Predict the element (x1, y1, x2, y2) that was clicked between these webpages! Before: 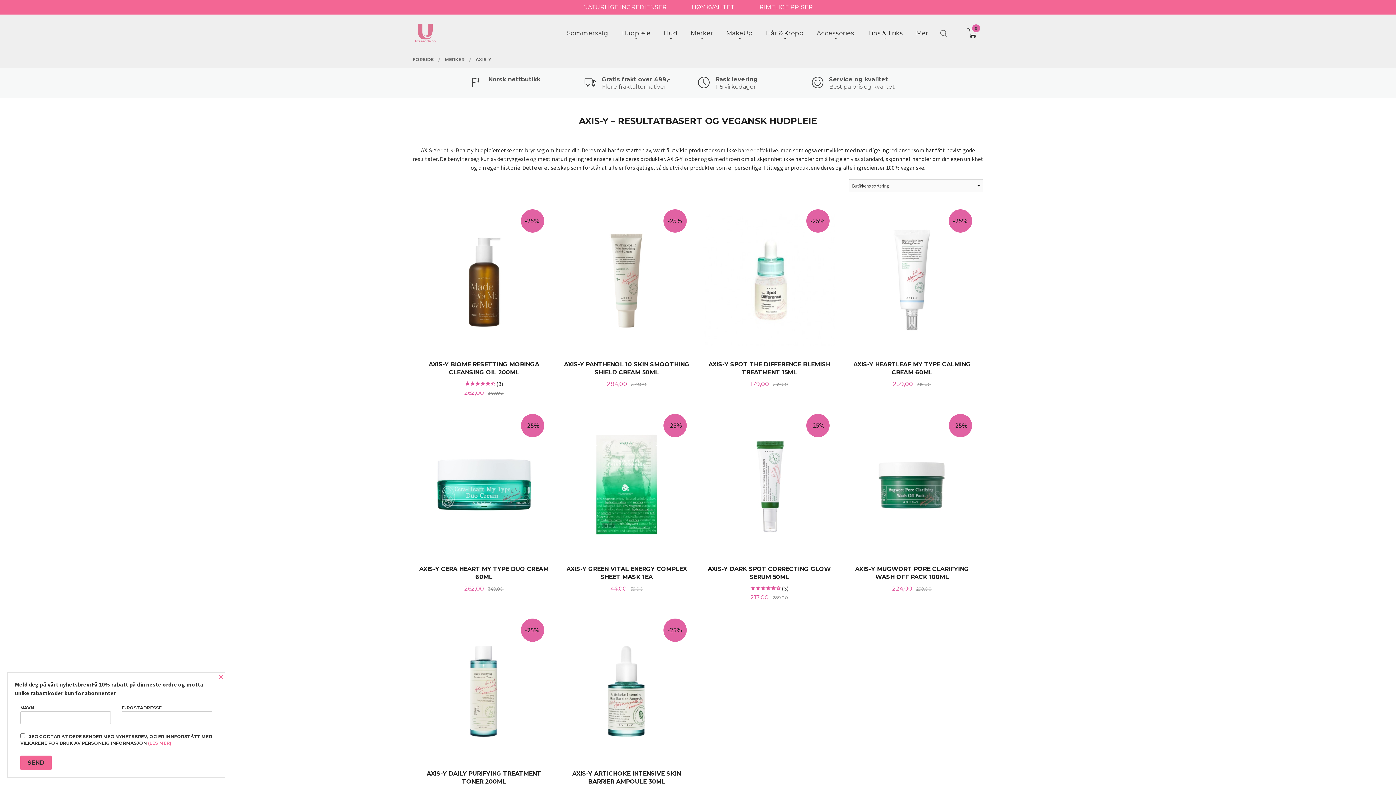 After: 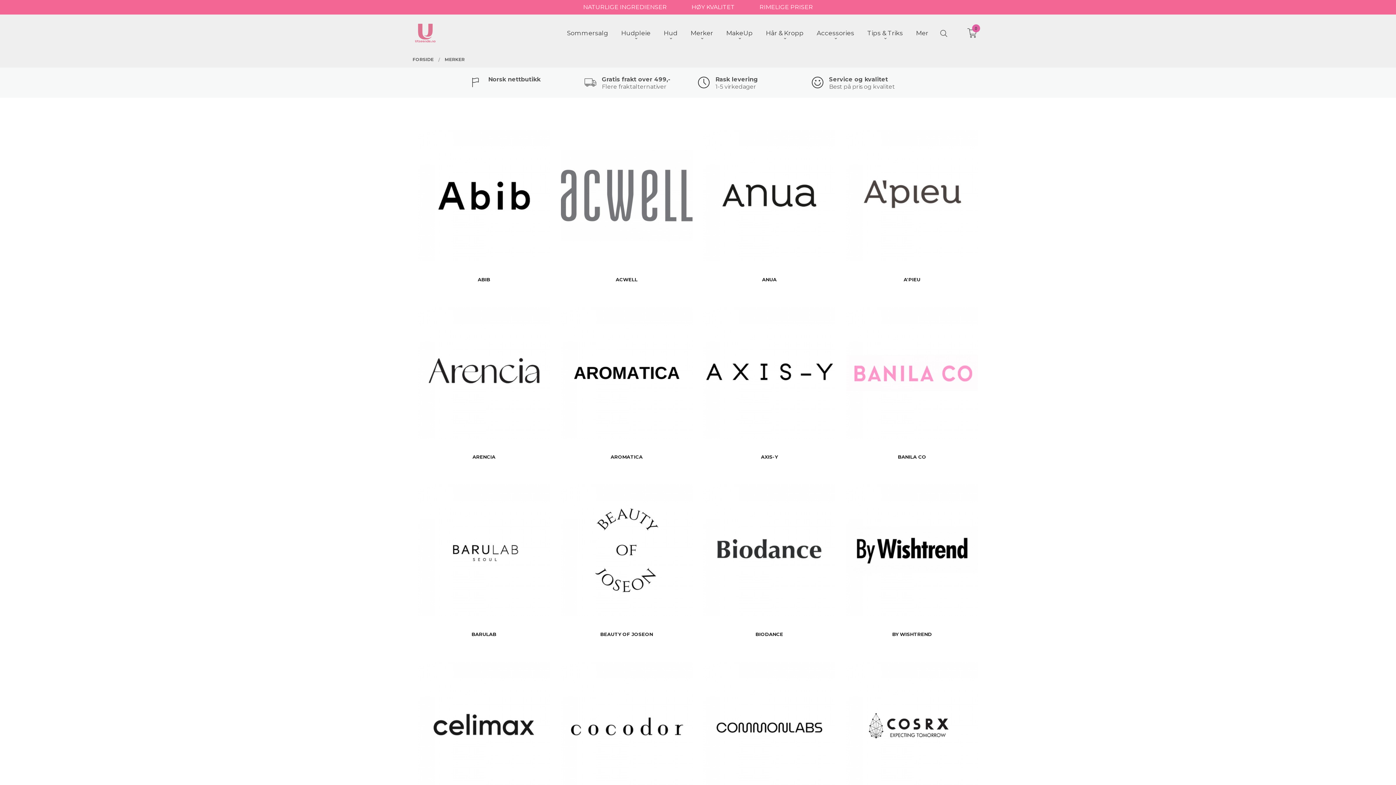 Action: bbox: (690, 28, 713, 37) label: Merker